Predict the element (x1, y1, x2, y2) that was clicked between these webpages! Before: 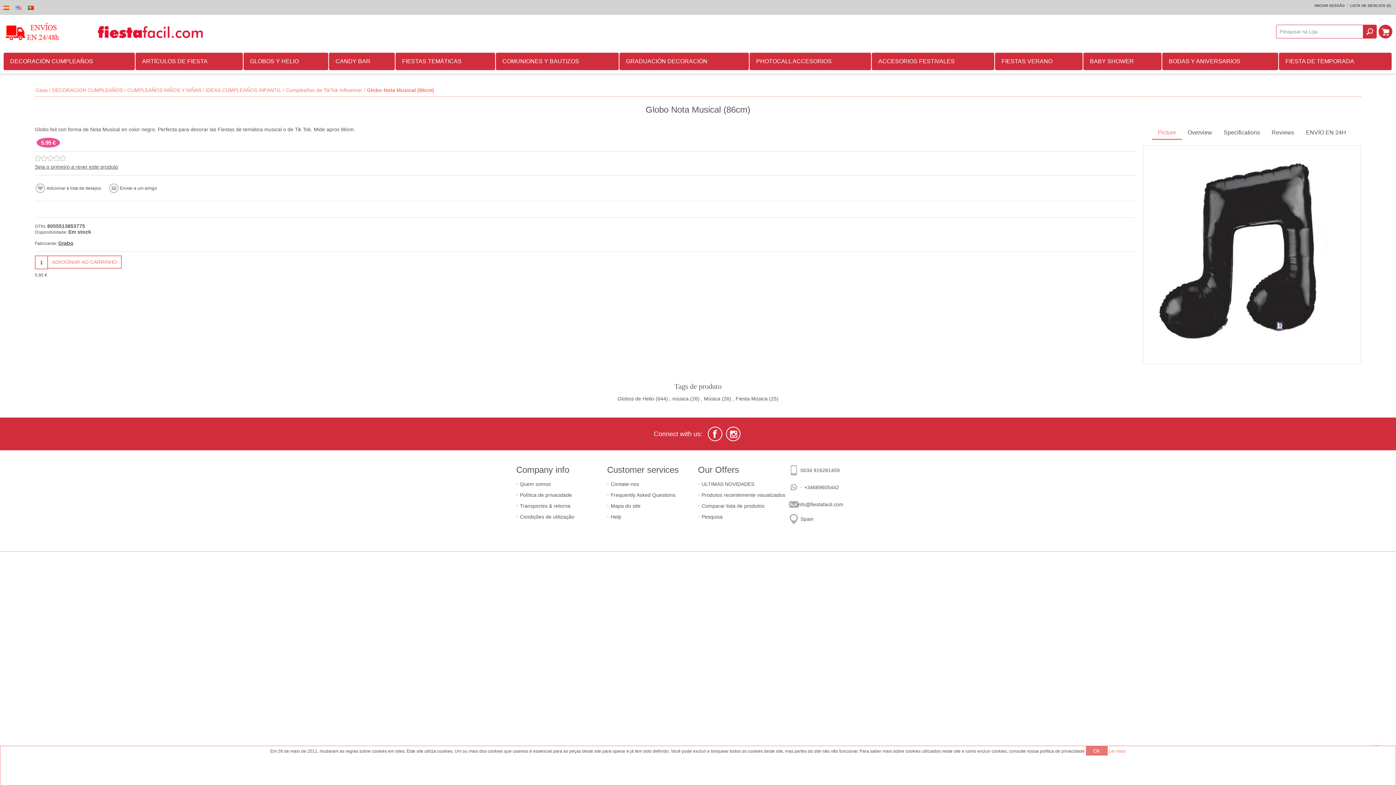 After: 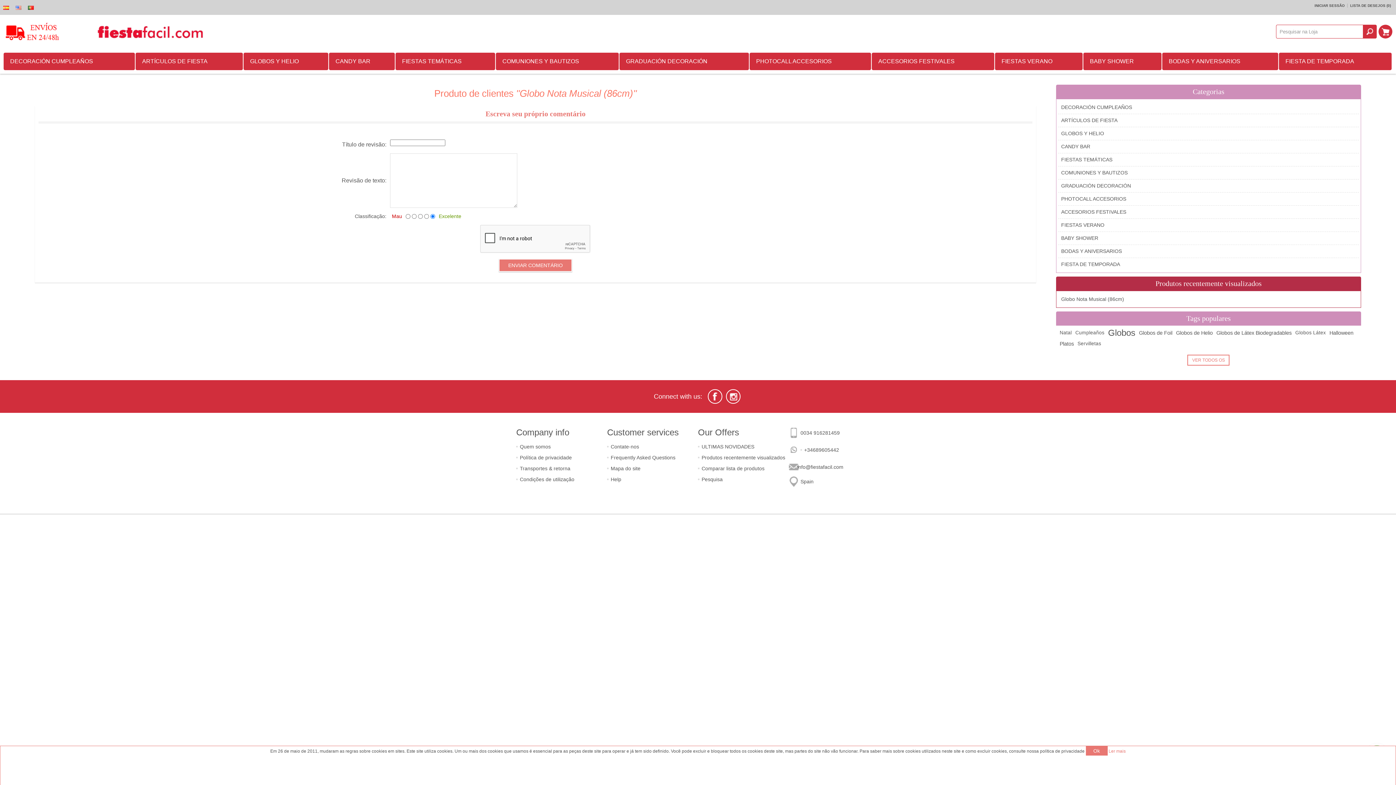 Action: bbox: (34, 164, 118, 169) label: Seja o primeiro a rever este produto